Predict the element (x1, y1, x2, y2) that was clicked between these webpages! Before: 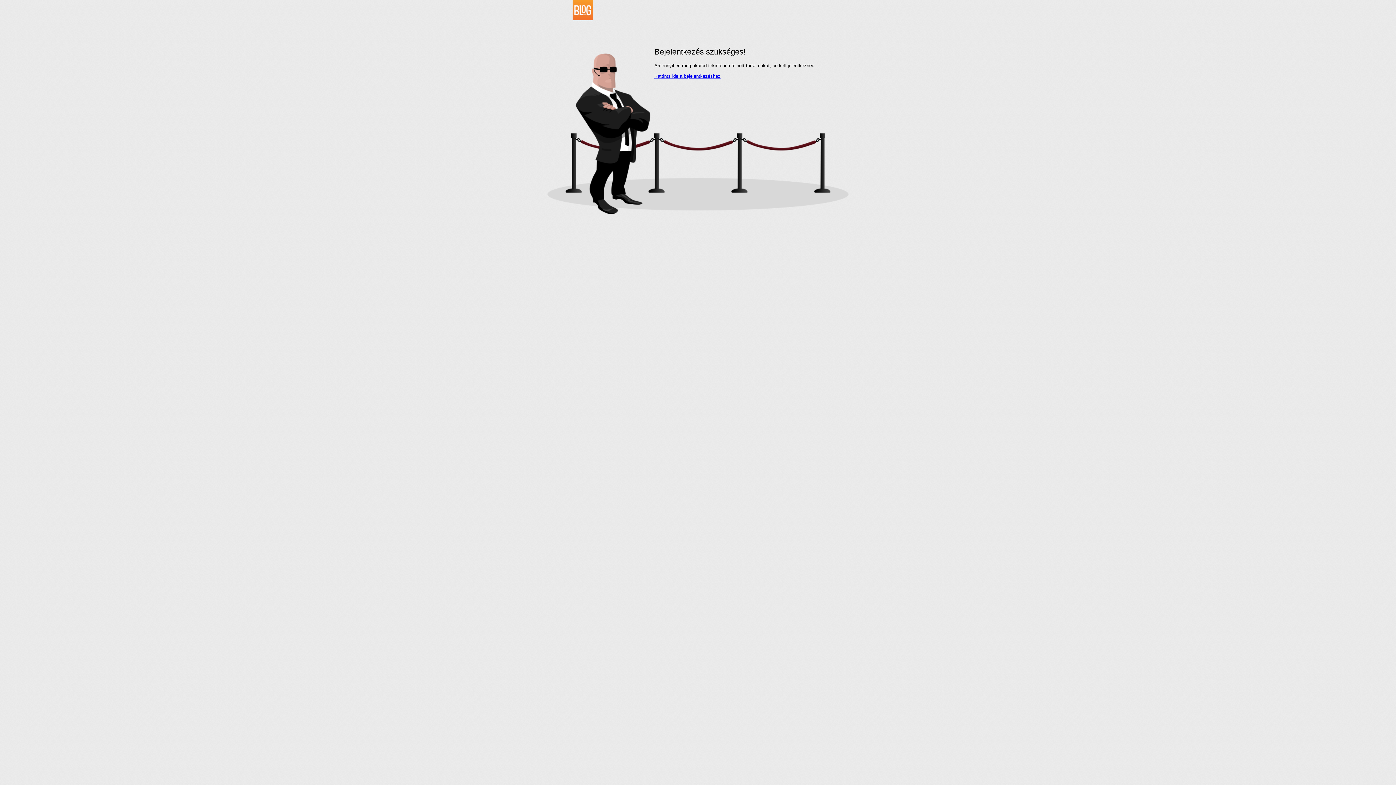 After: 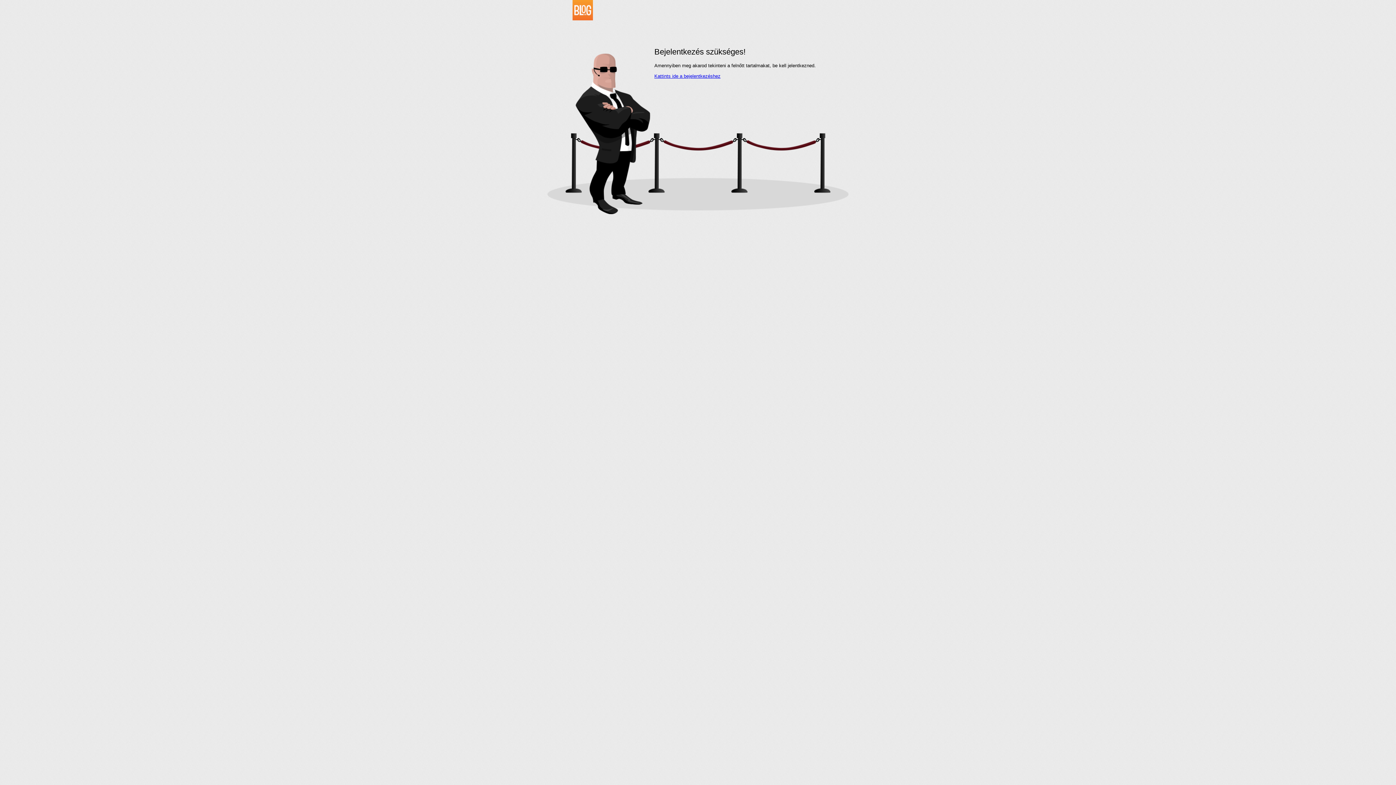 Action: bbox: (534, 16, 593, 21)